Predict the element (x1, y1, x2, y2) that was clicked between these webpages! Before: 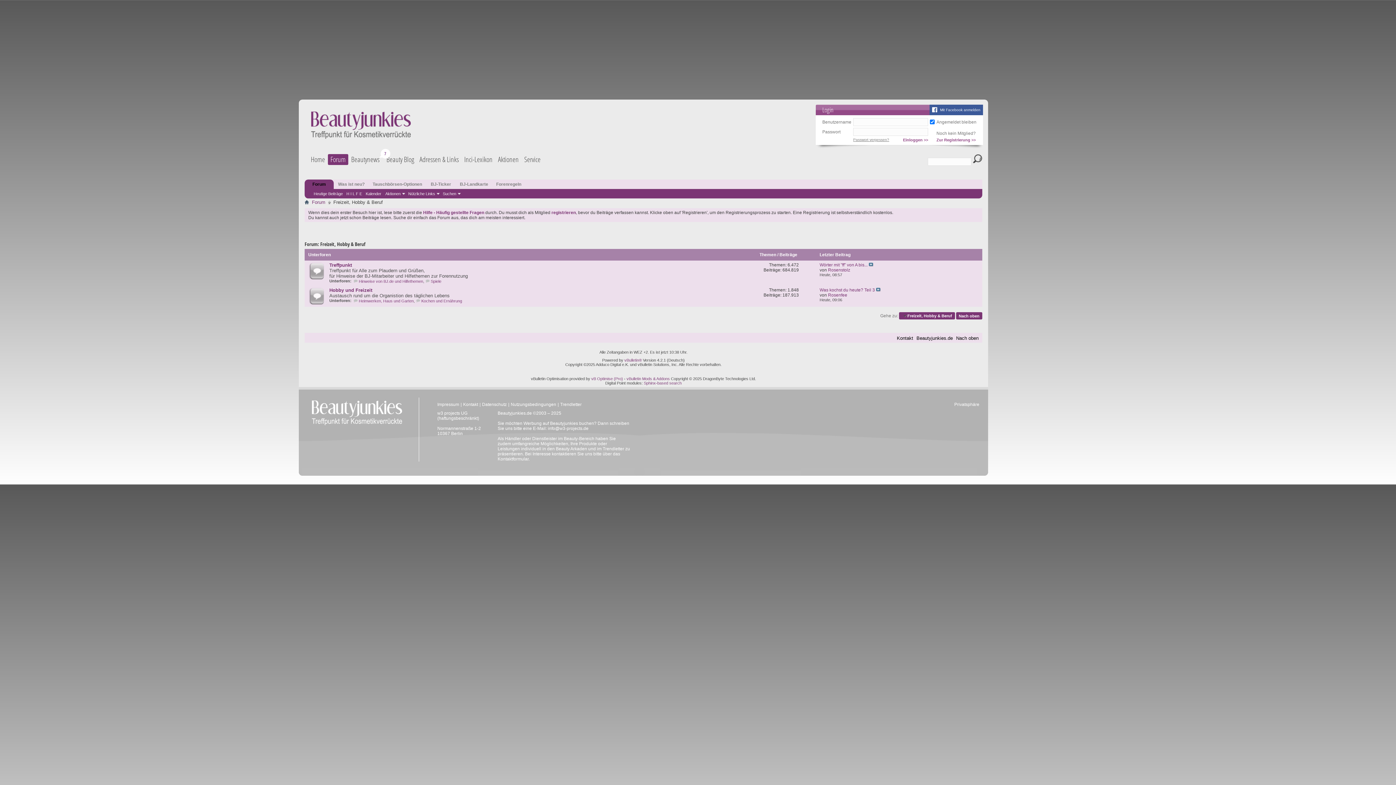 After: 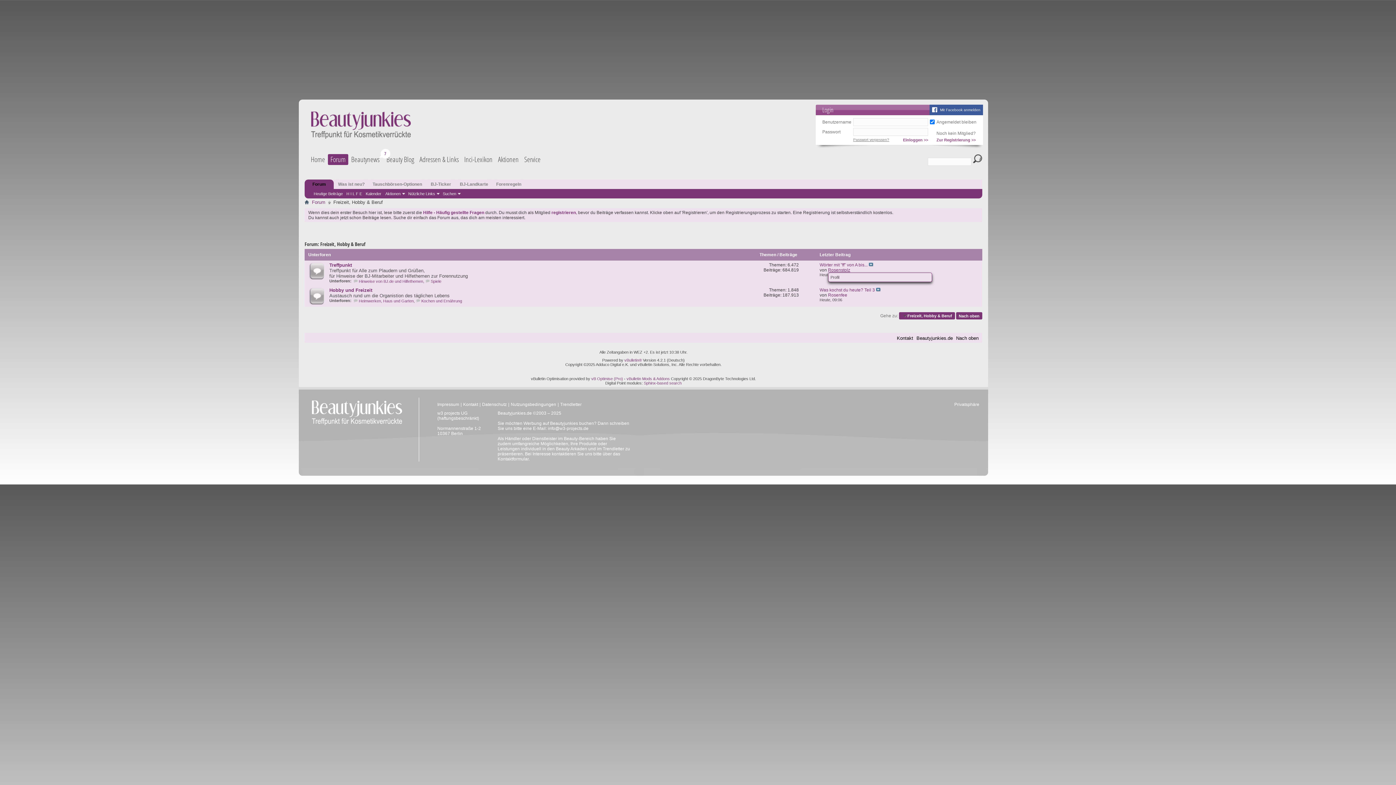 Action: bbox: (828, 267, 850, 272) label: Rosenstolz